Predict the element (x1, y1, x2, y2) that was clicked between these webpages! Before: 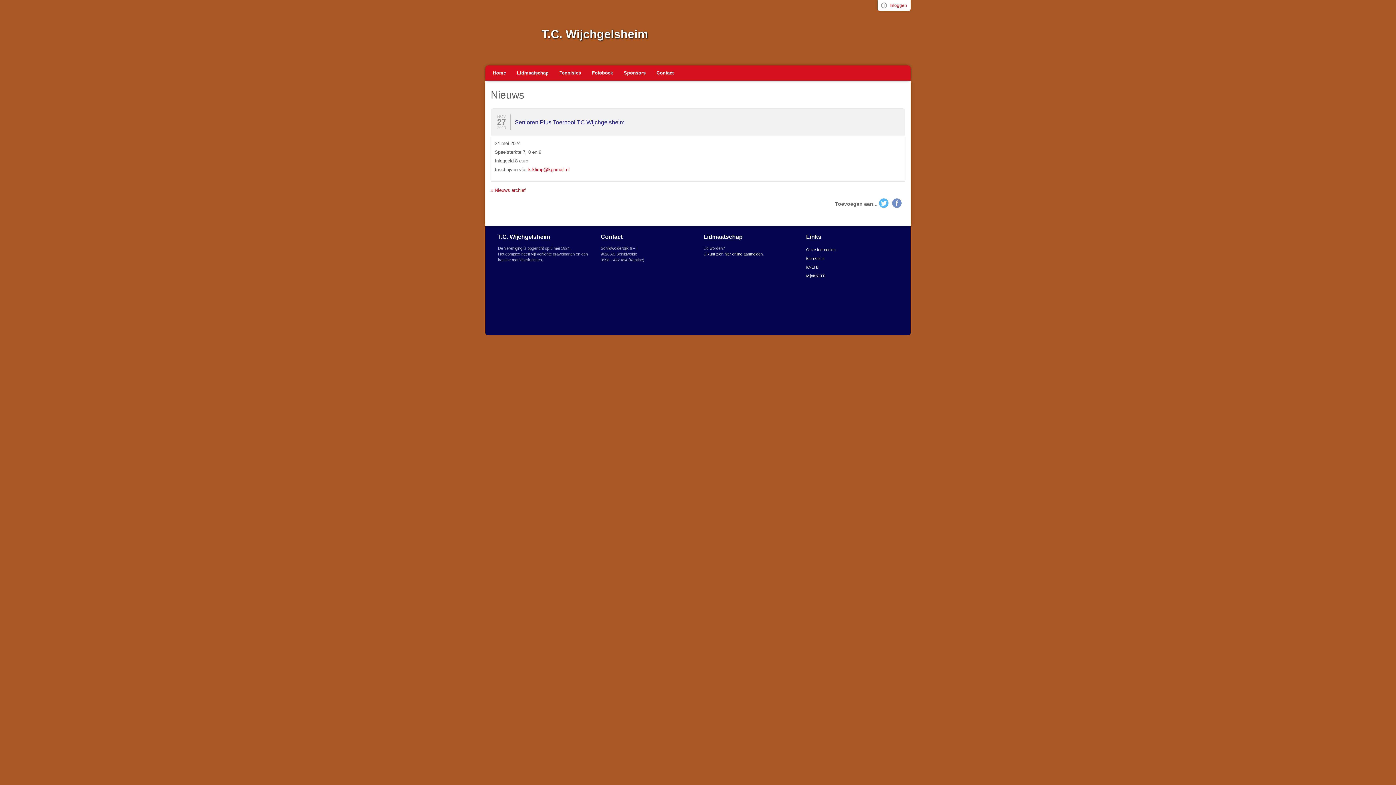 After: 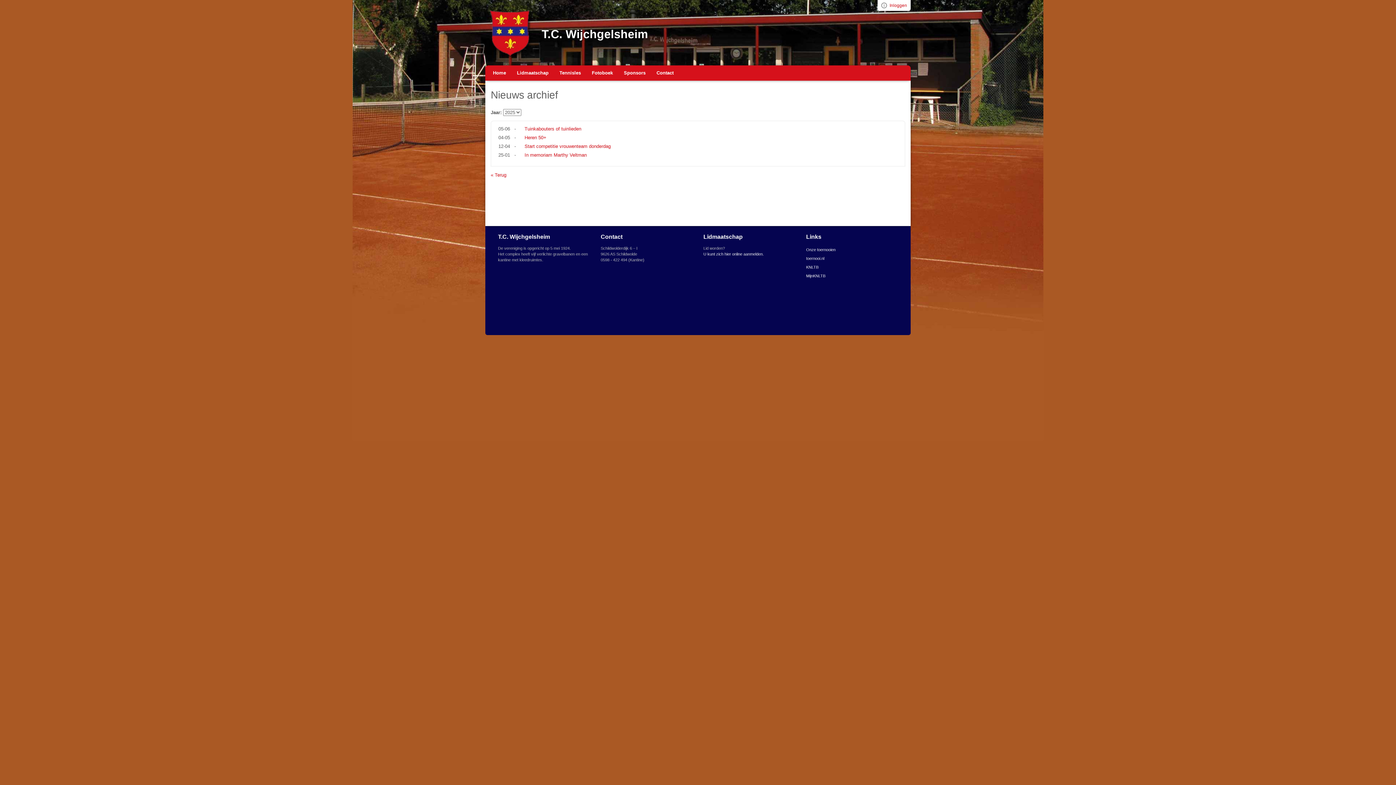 Action: label: » Nieuws archief bbox: (490, 187, 525, 193)